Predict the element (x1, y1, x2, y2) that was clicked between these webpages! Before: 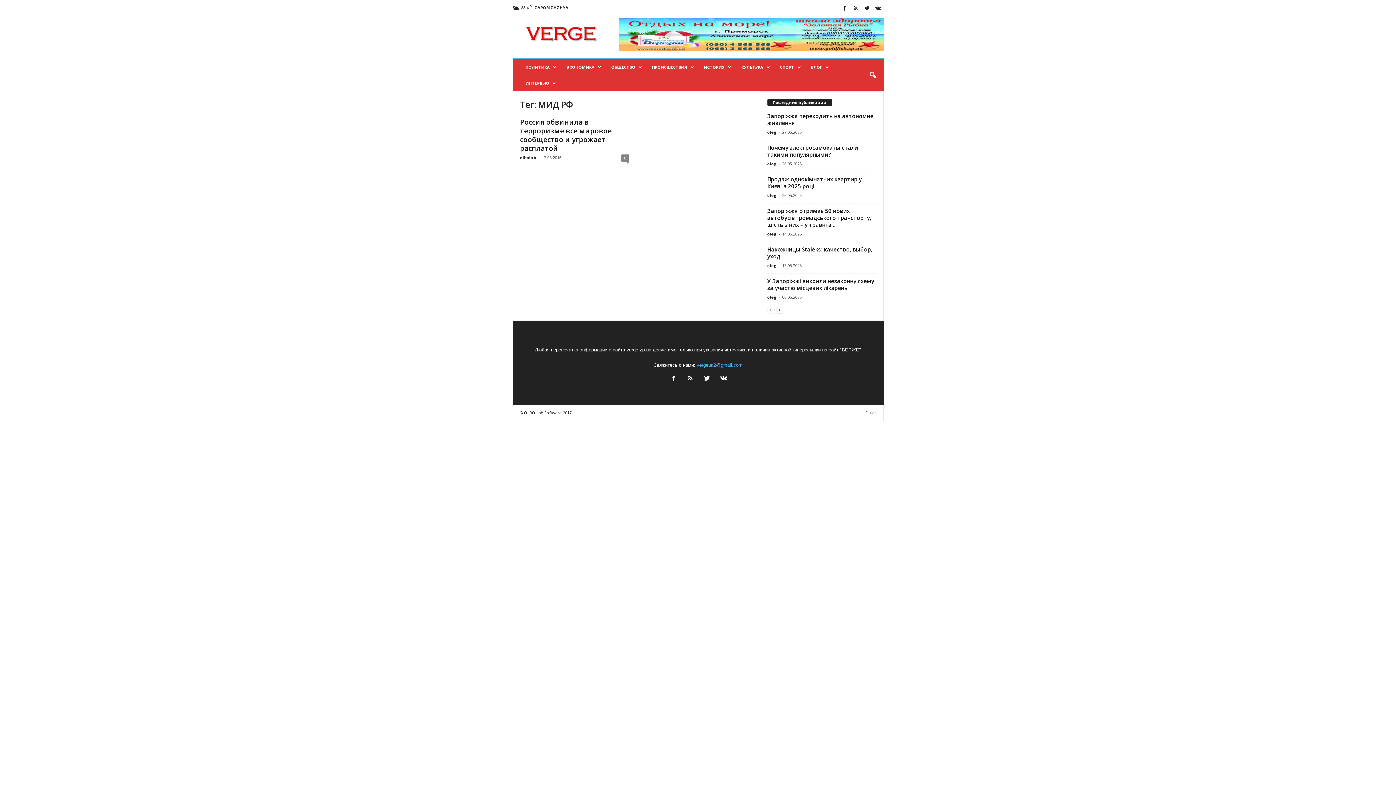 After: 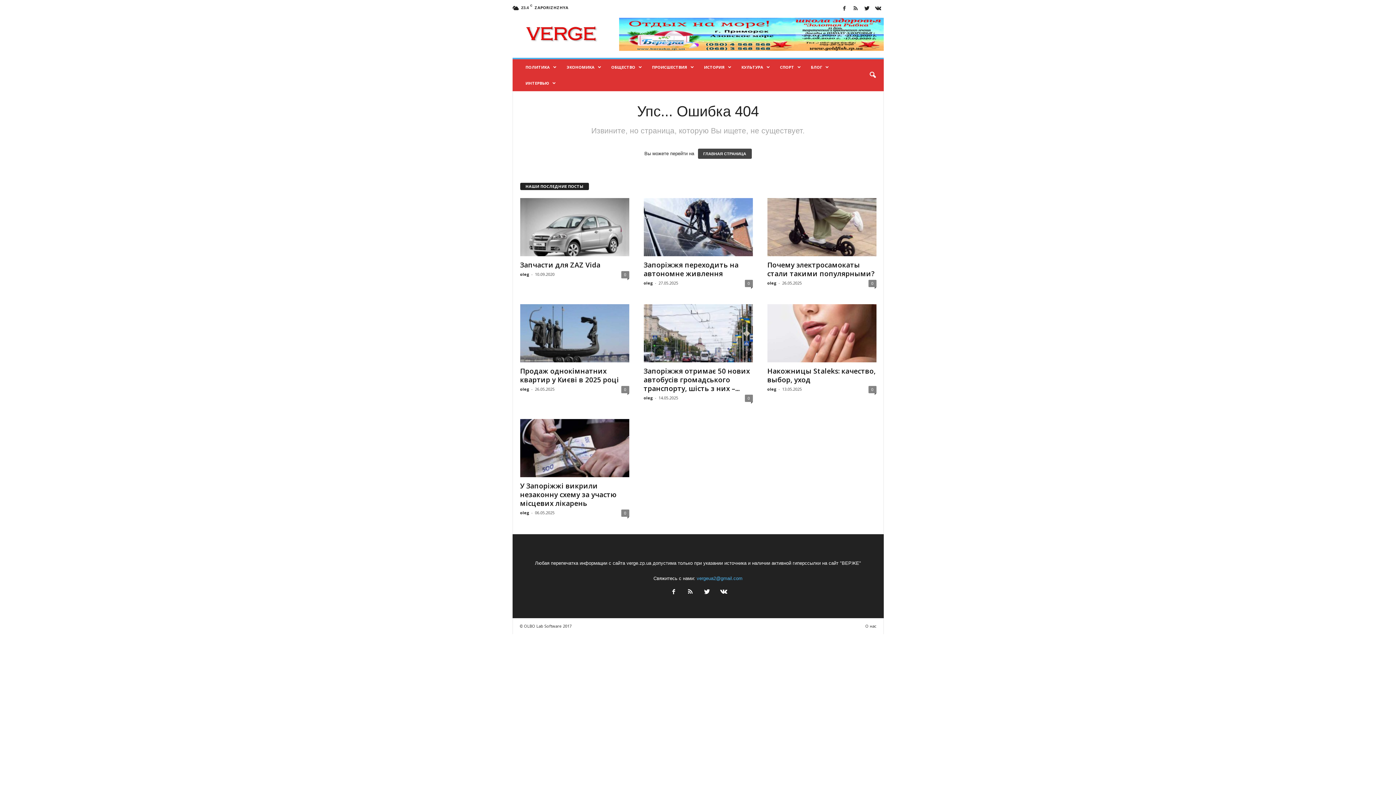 Action: label: О нас bbox: (862, 410, 876, 415)